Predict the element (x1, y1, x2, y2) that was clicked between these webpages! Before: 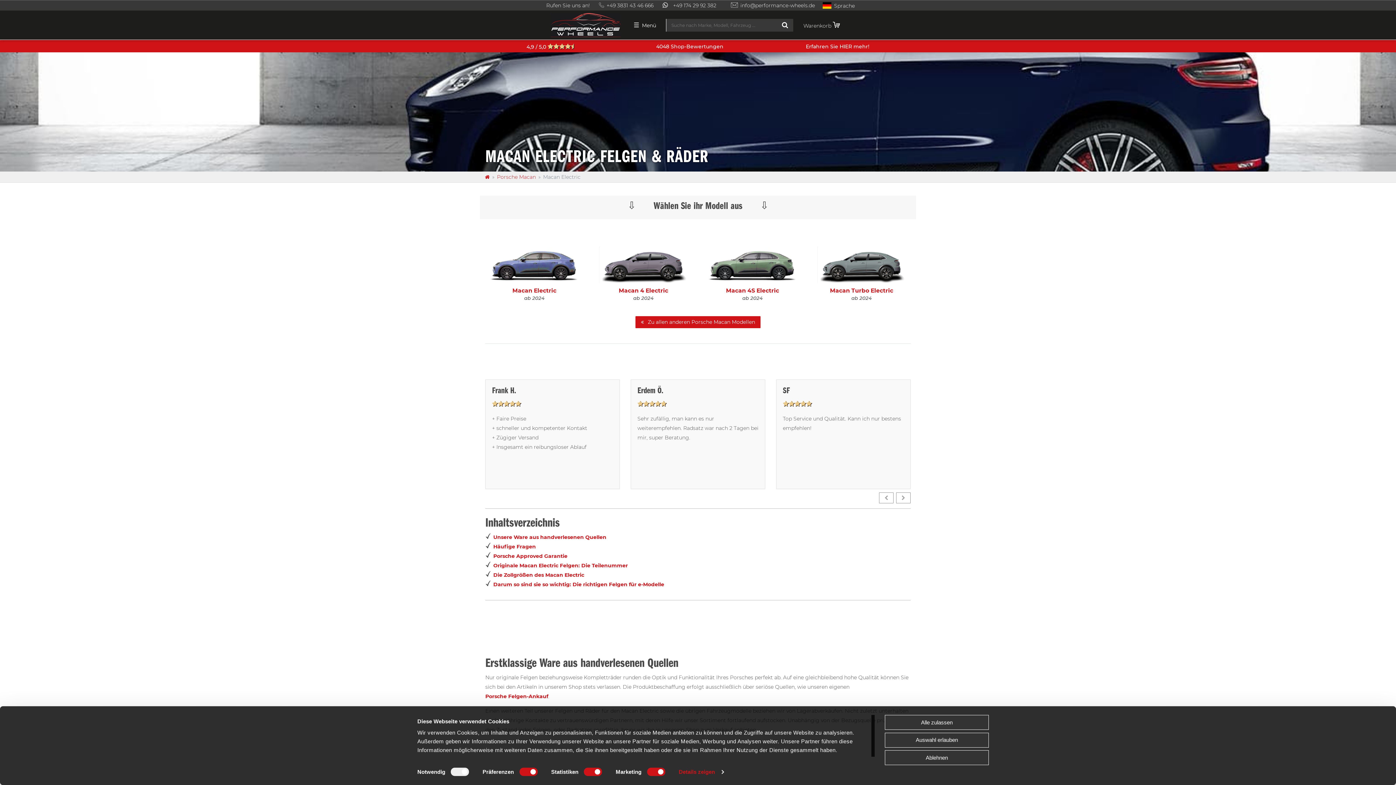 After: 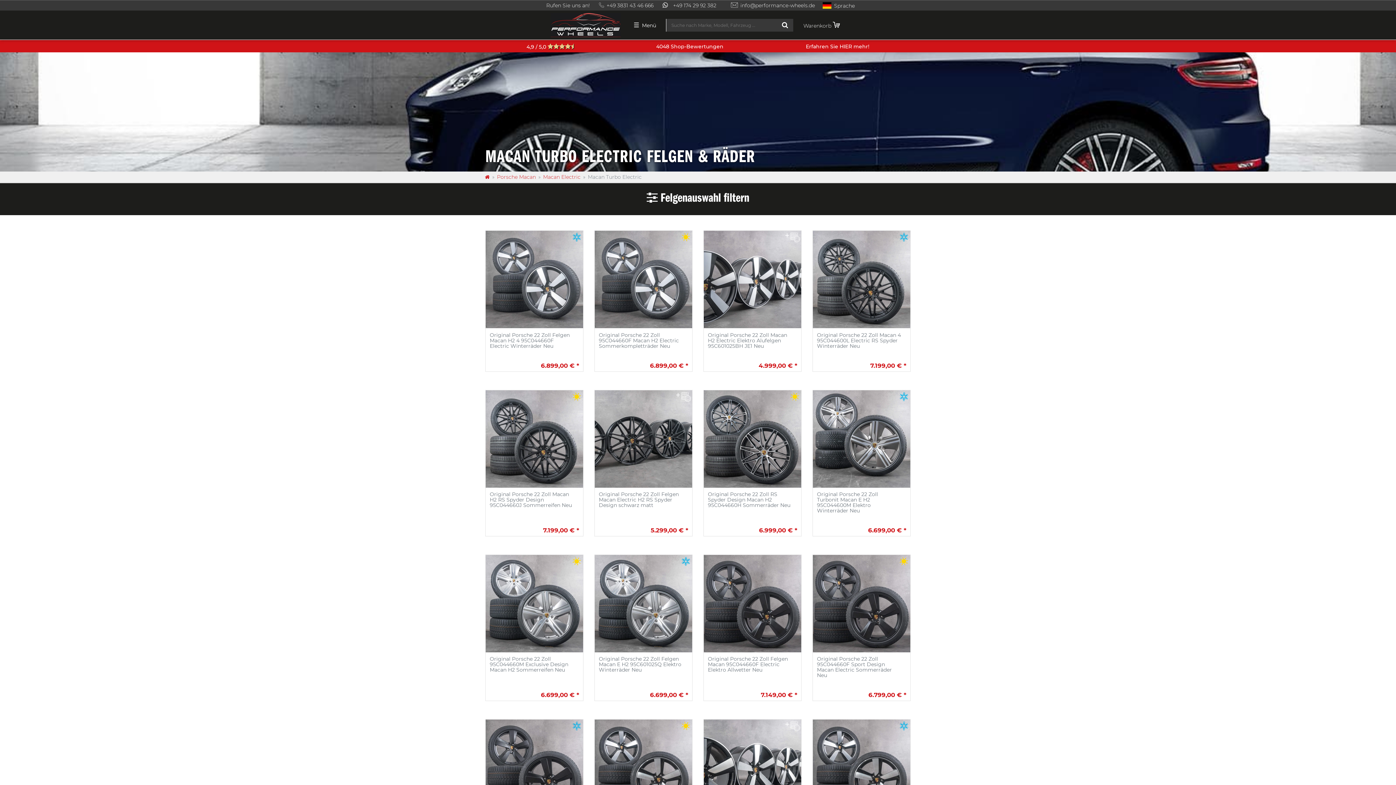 Action: bbox: (807, 220, 916, 305) label: Macan Turbo Electric
ab 2024